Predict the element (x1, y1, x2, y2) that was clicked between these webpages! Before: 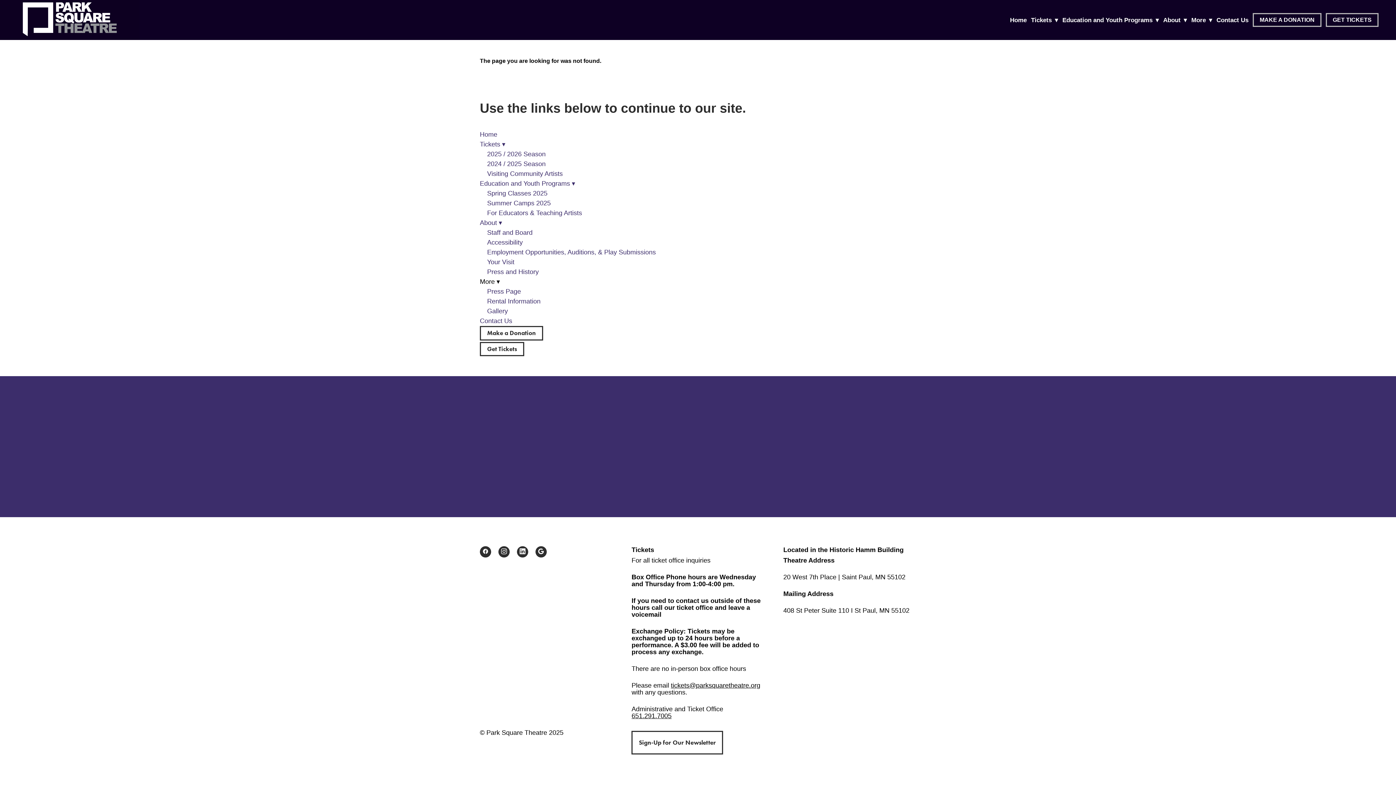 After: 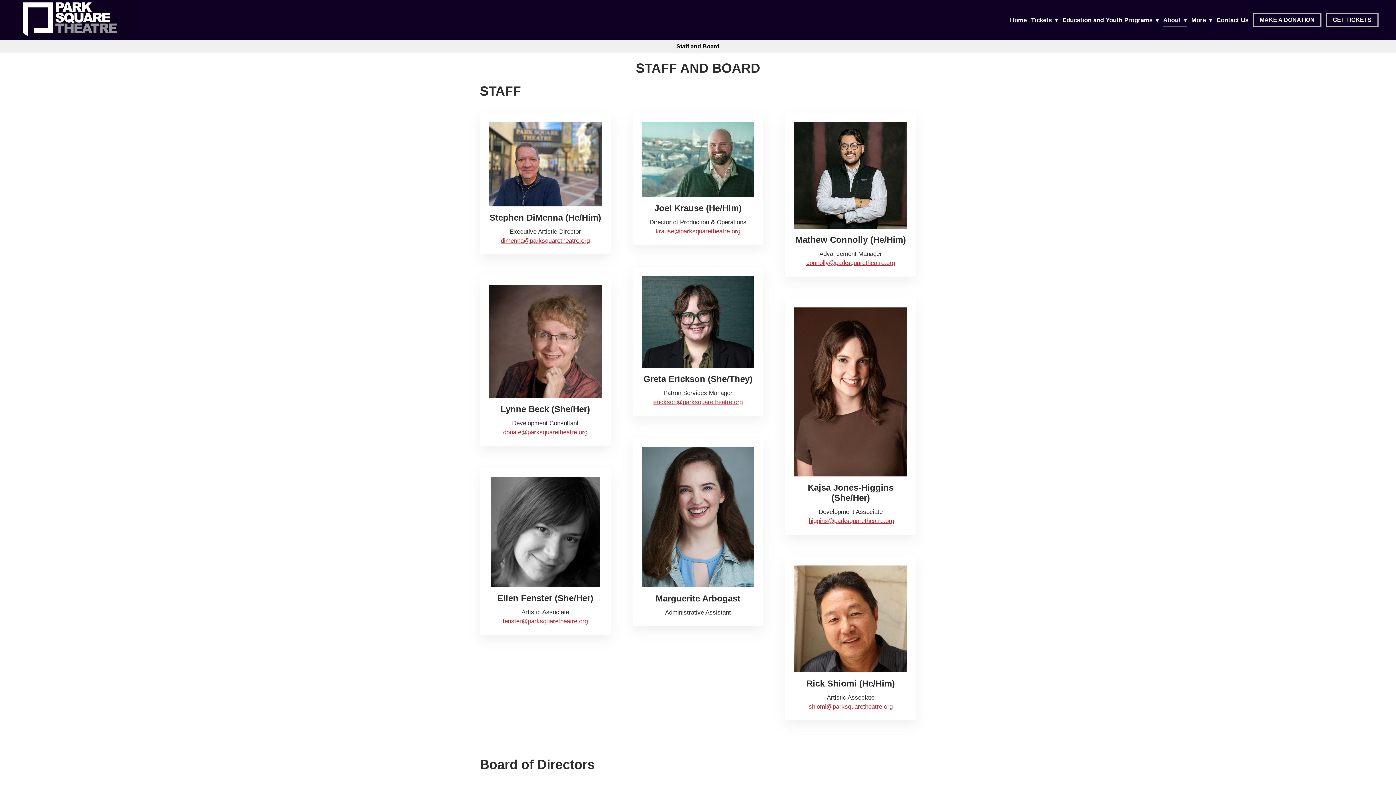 Action: bbox: (487, 229, 532, 236) label: Staff and Board